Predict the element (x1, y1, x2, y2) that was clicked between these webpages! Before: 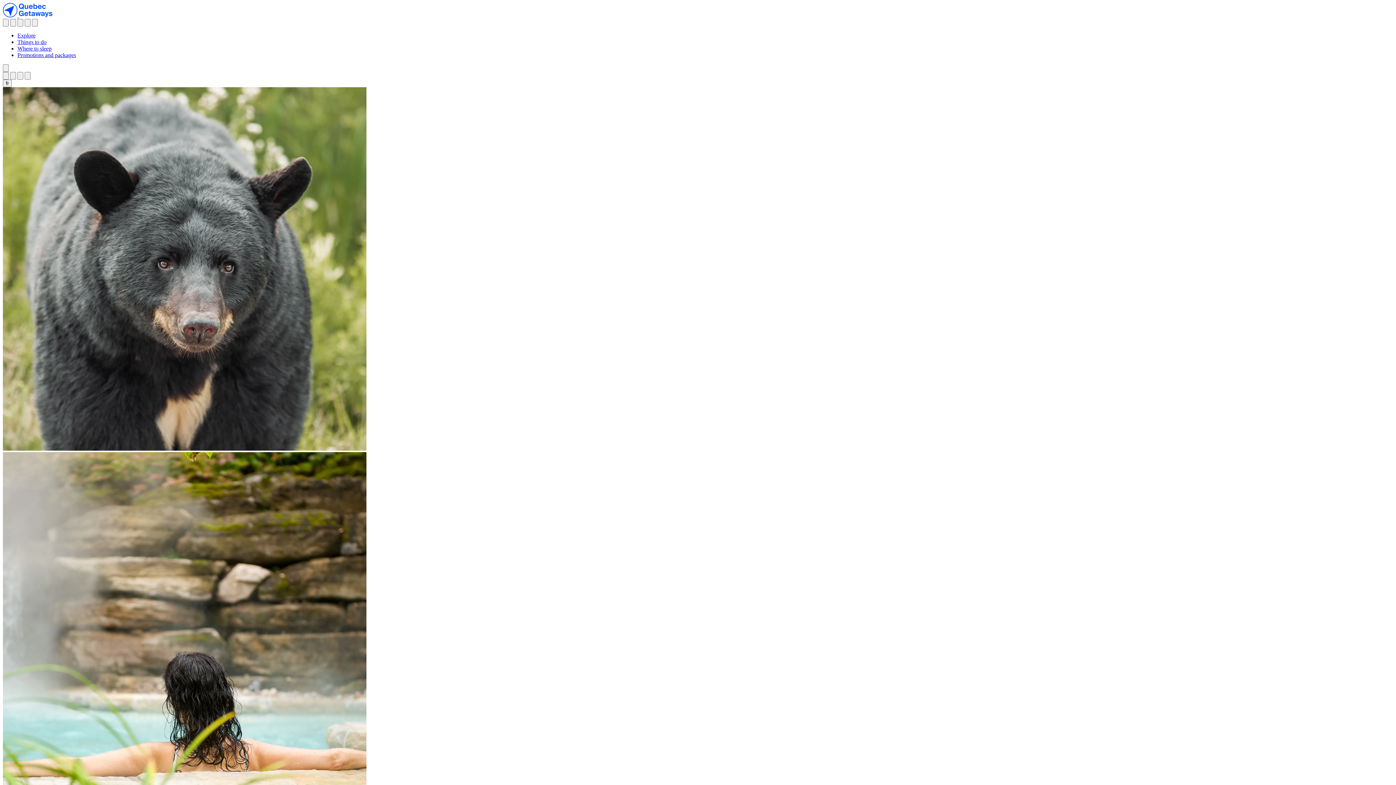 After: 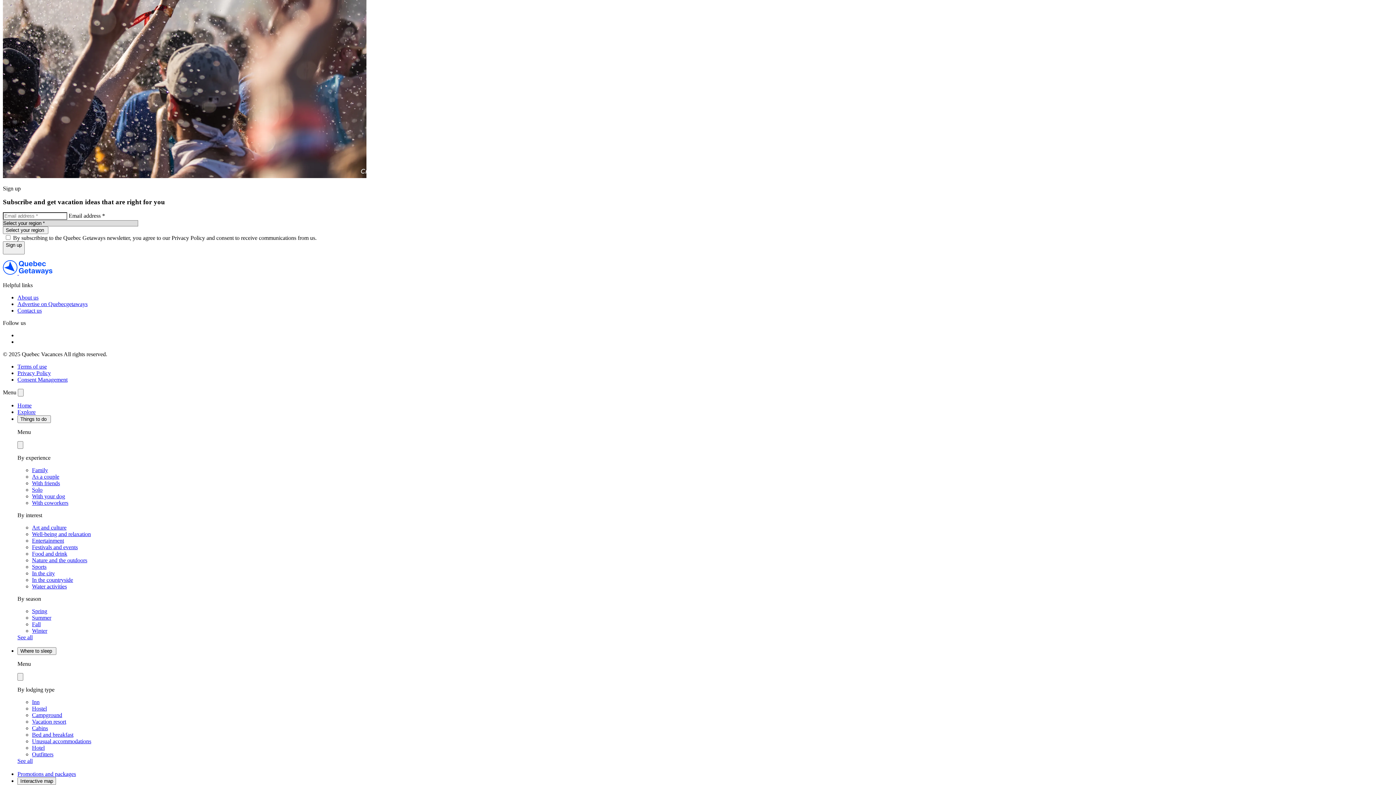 Action: bbox: (32, 18, 37, 26)